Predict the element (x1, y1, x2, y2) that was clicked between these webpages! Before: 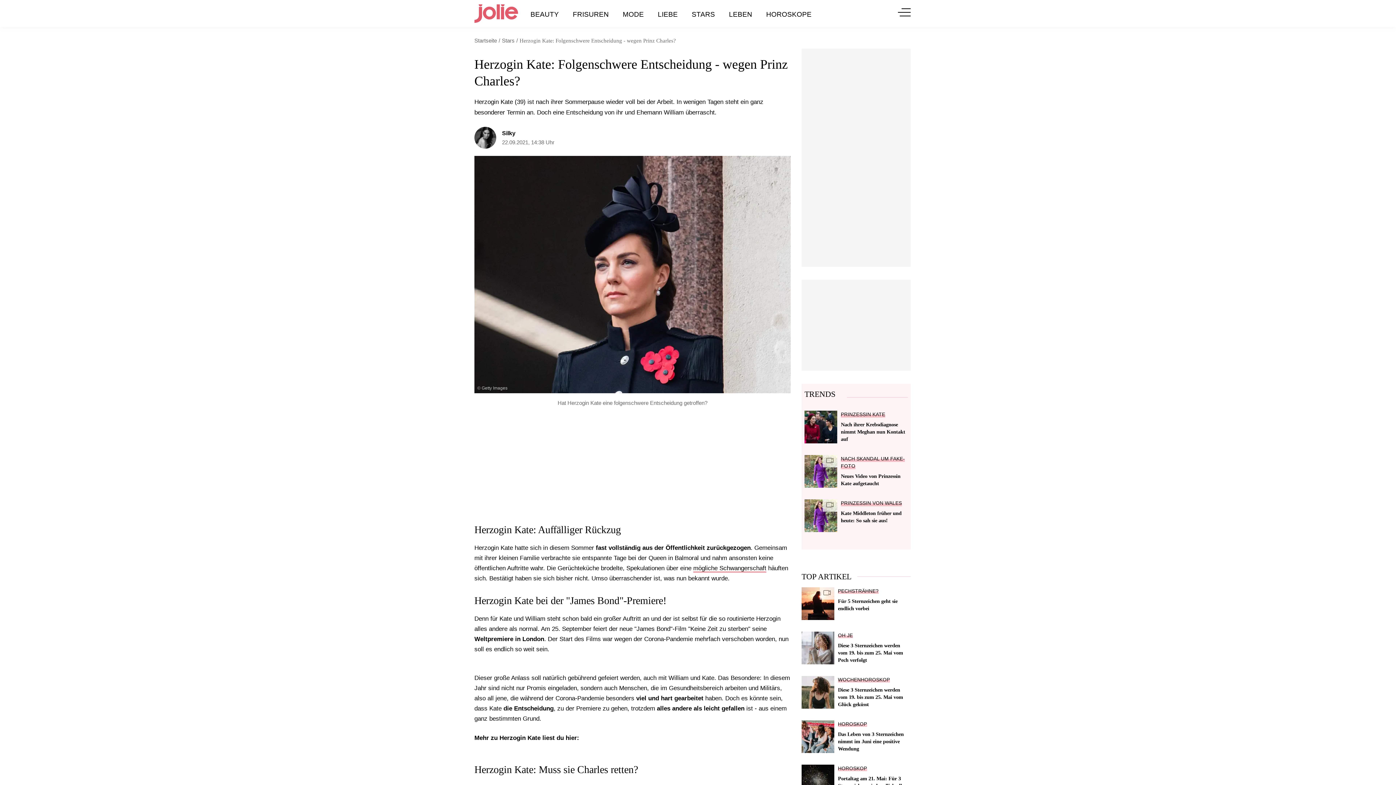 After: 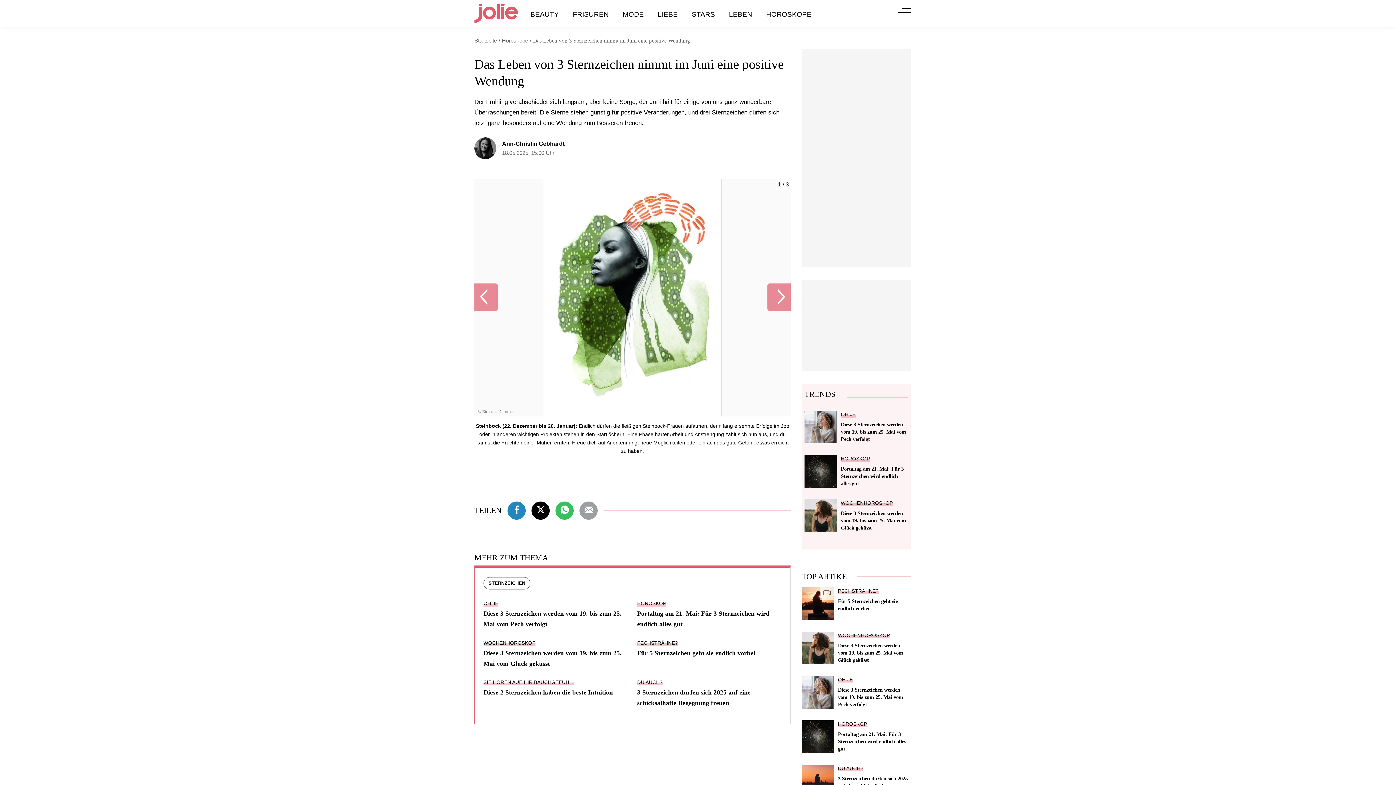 Action: bbox: (838, 721, 867, 727) label: HOROSKOP